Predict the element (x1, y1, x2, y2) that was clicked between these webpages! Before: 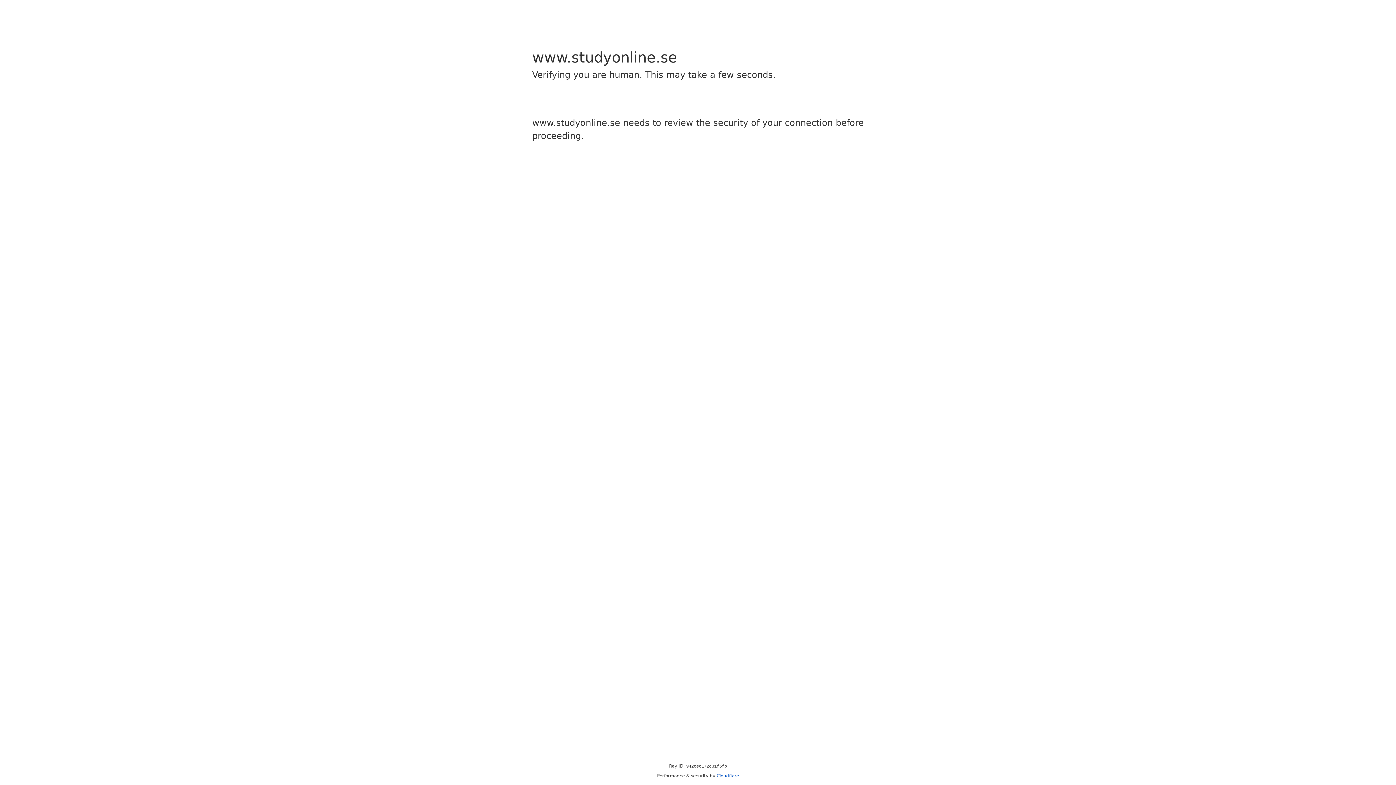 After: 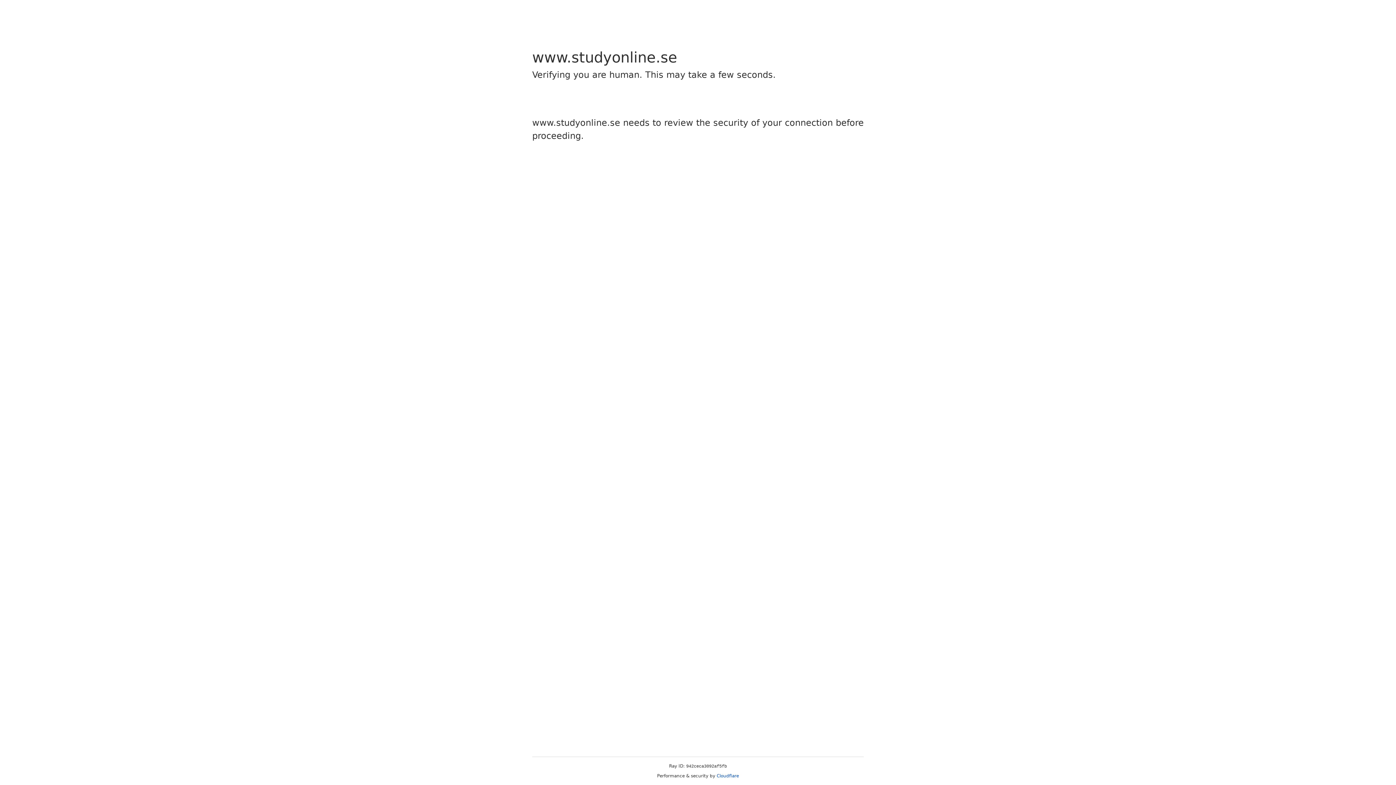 Action: bbox: (716, 773, 739, 778) label: Cloudflare